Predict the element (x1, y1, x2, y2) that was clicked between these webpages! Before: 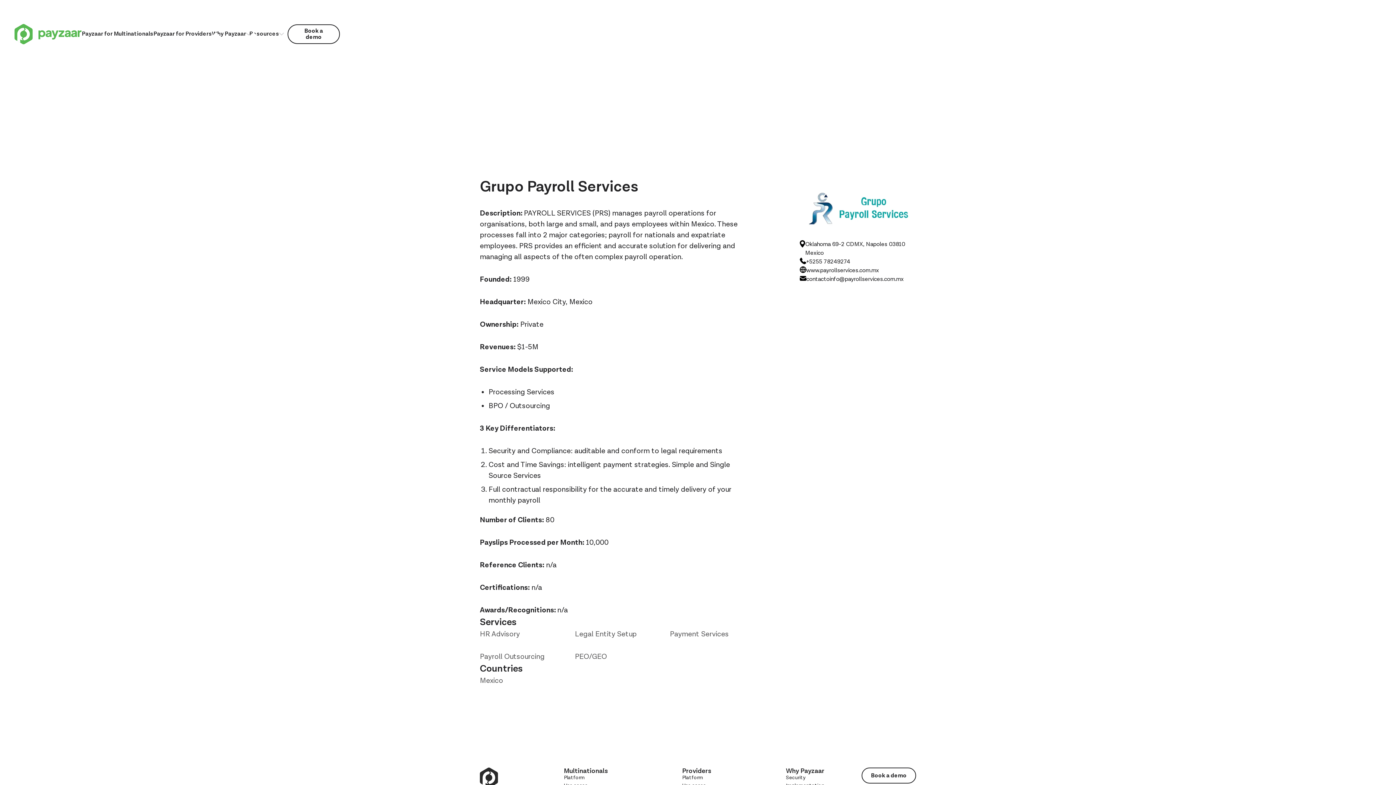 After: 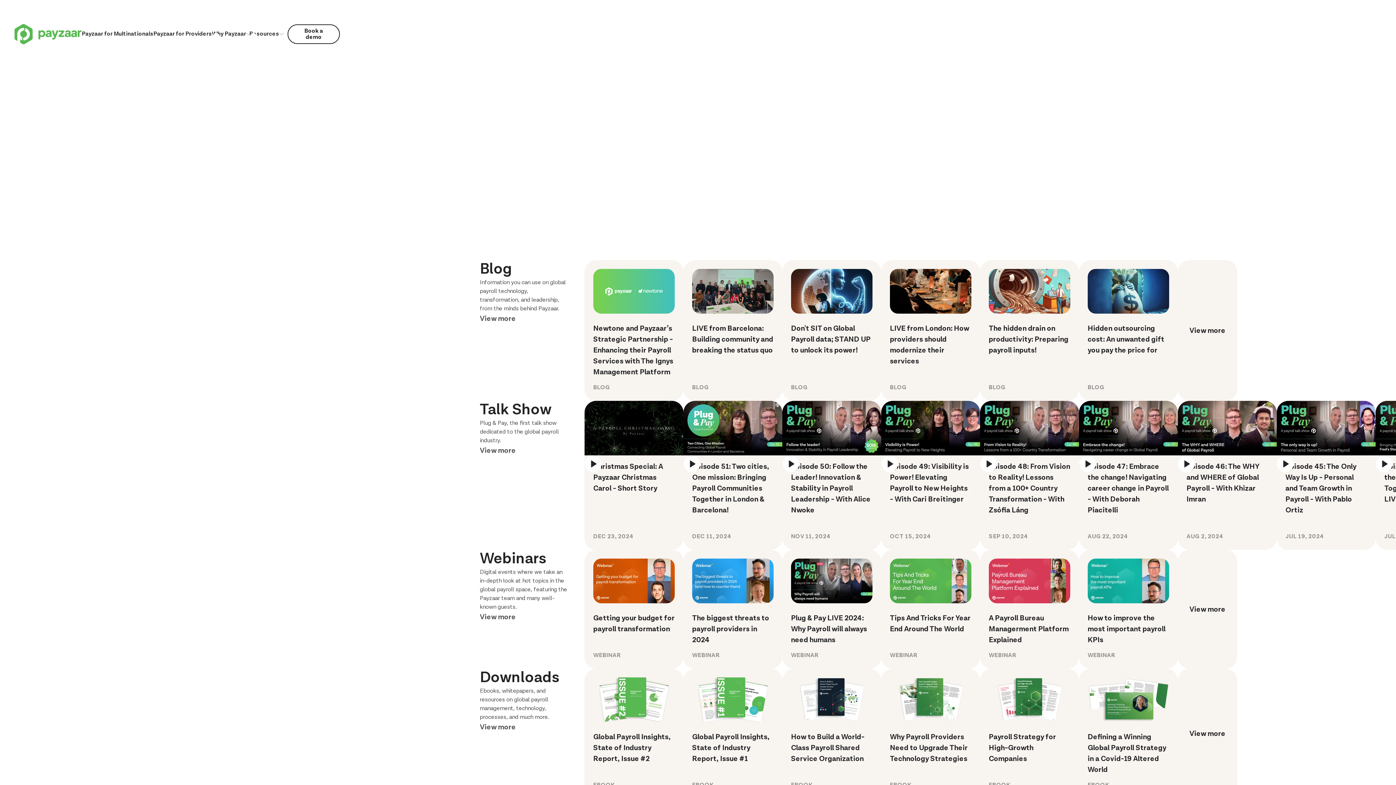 Action: bbox: (249, 30, 279, 37) label: Resources